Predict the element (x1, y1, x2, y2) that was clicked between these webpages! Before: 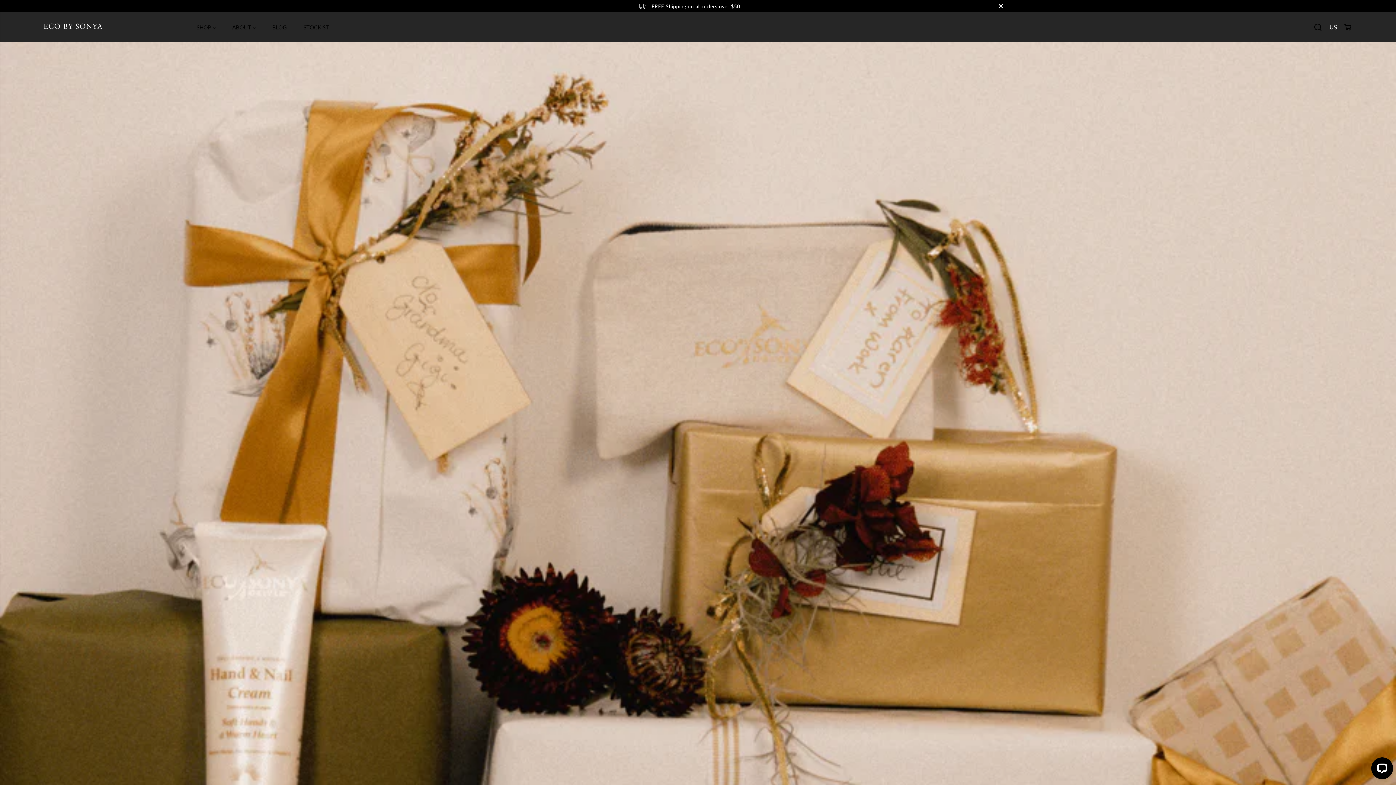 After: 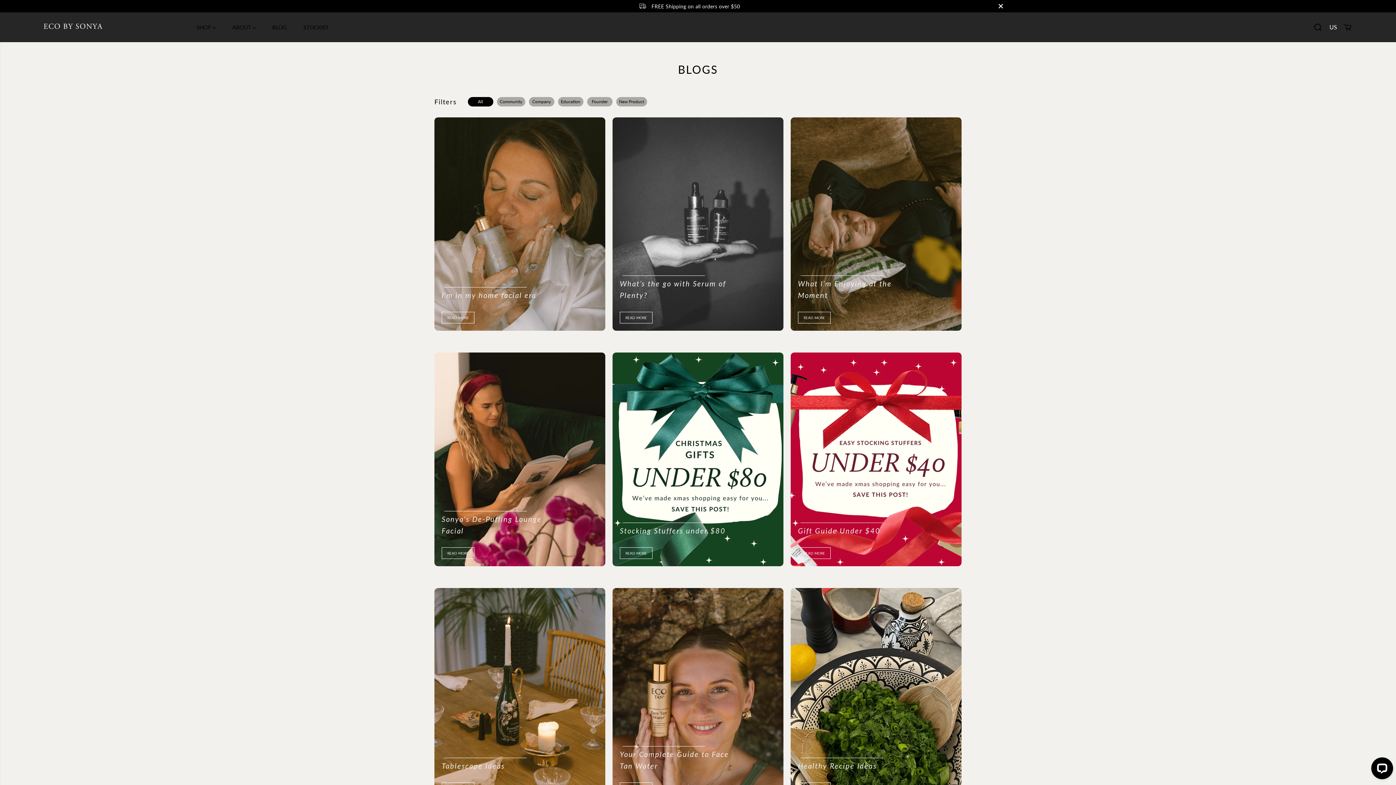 Action: label: BLOG bbox: (267, 14, 291, 40)